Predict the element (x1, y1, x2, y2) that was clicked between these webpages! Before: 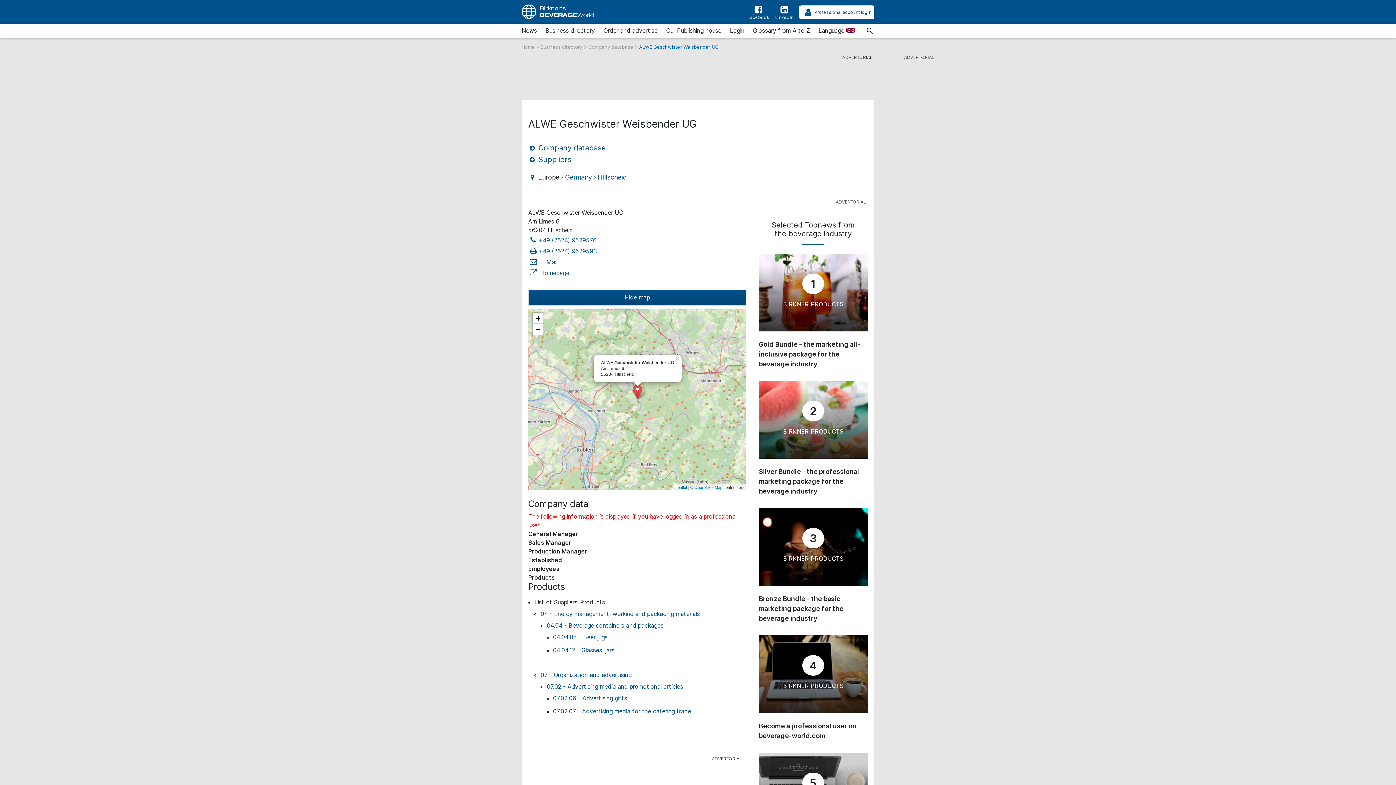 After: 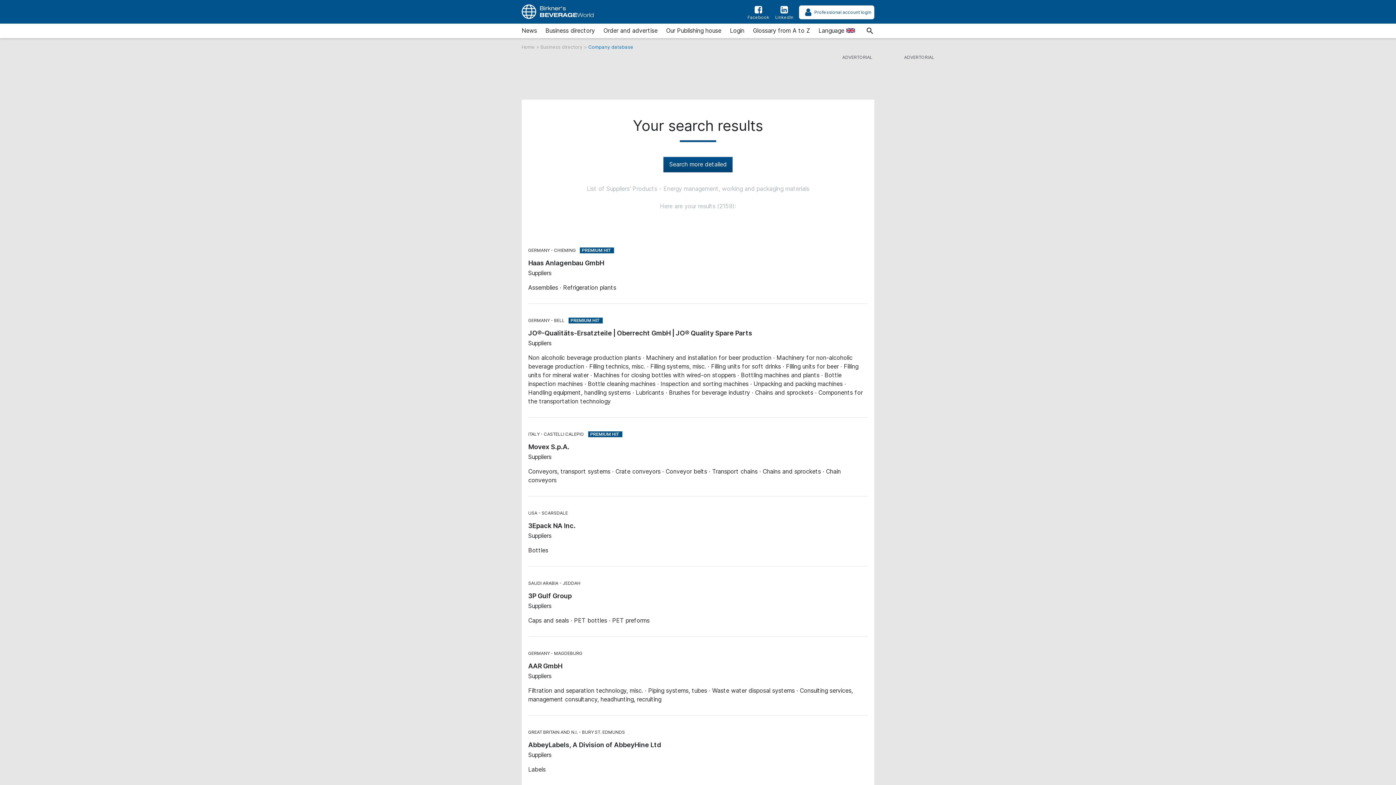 Action: bbox: (540, 610, 700, 617) label: 04 - Energy management, working and packaging materials